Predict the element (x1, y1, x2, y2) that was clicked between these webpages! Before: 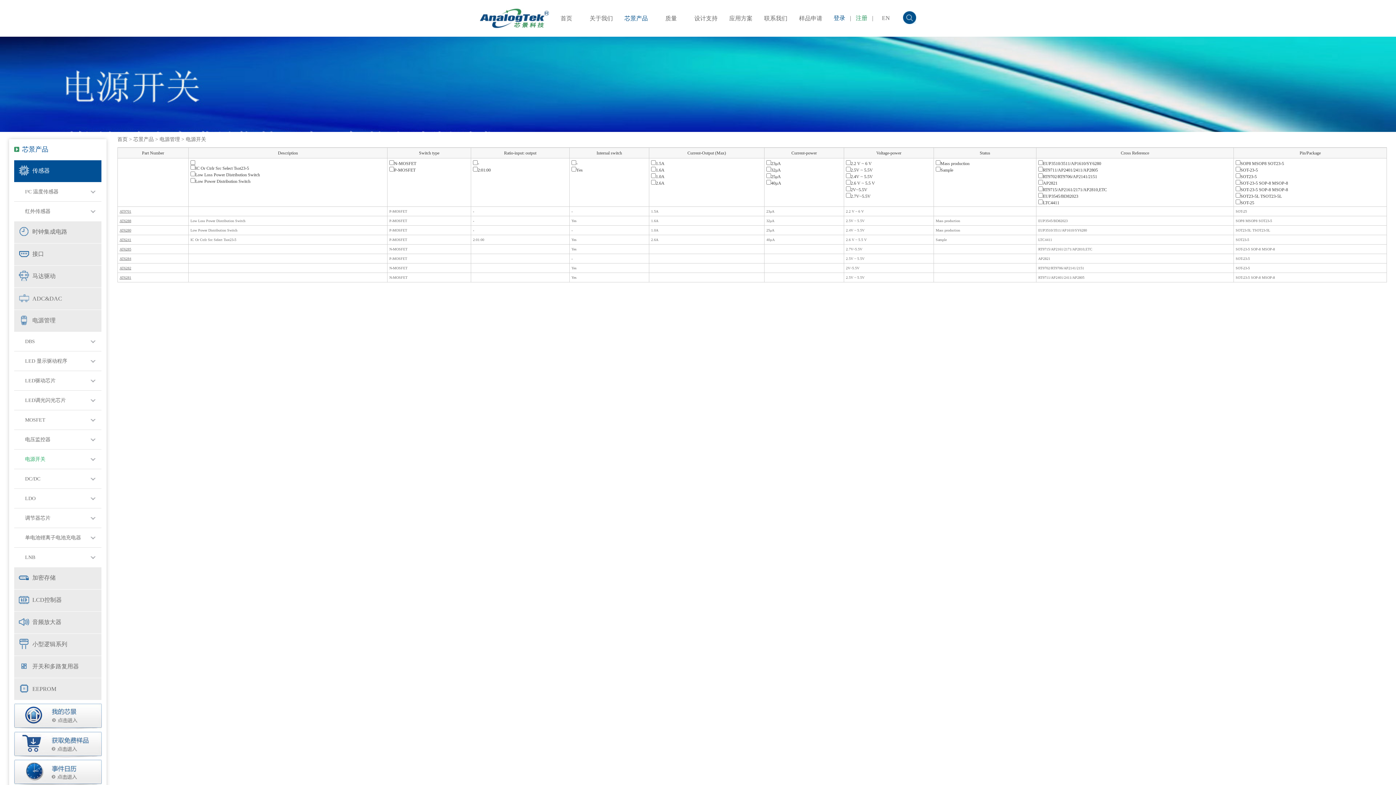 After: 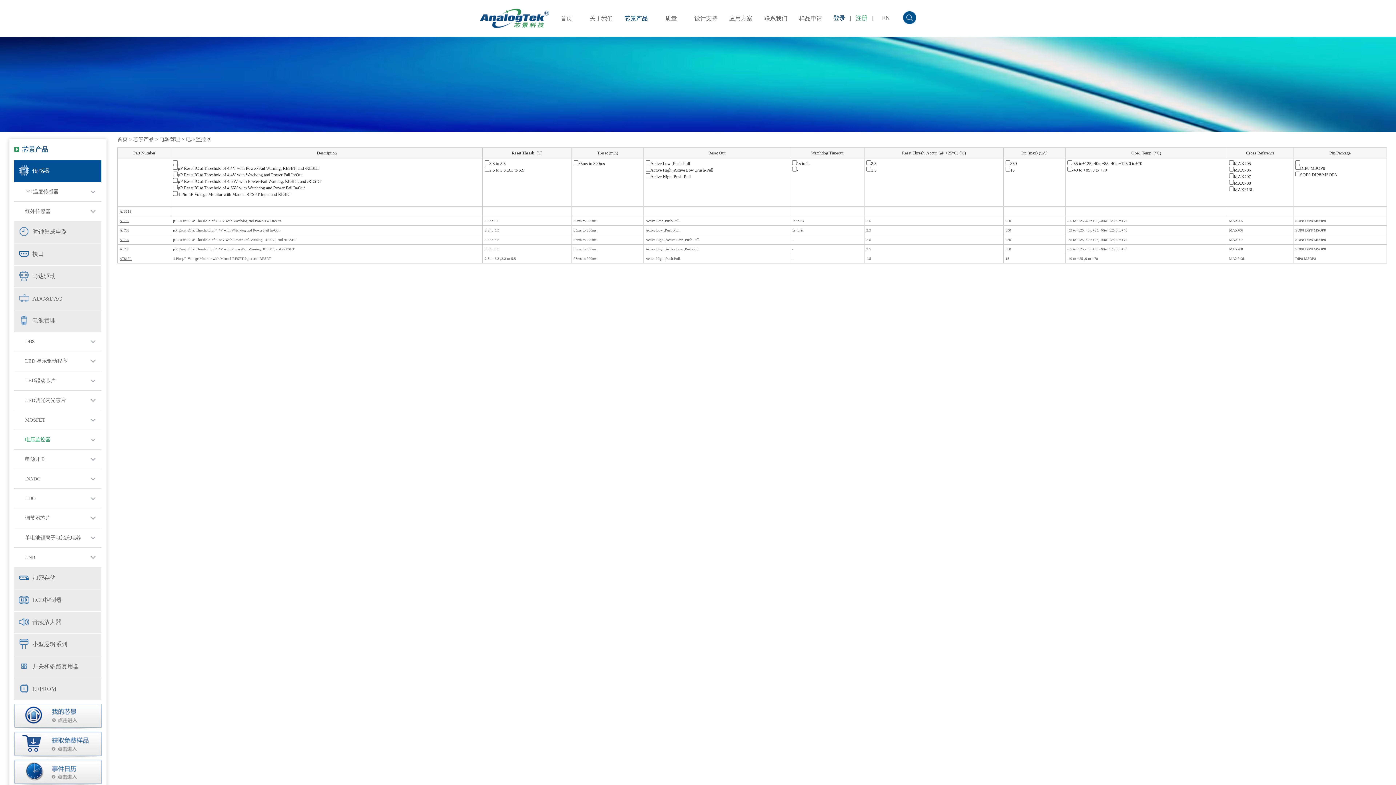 Action: label: 电压监控器 bbox: (14, 430, 105, 449)